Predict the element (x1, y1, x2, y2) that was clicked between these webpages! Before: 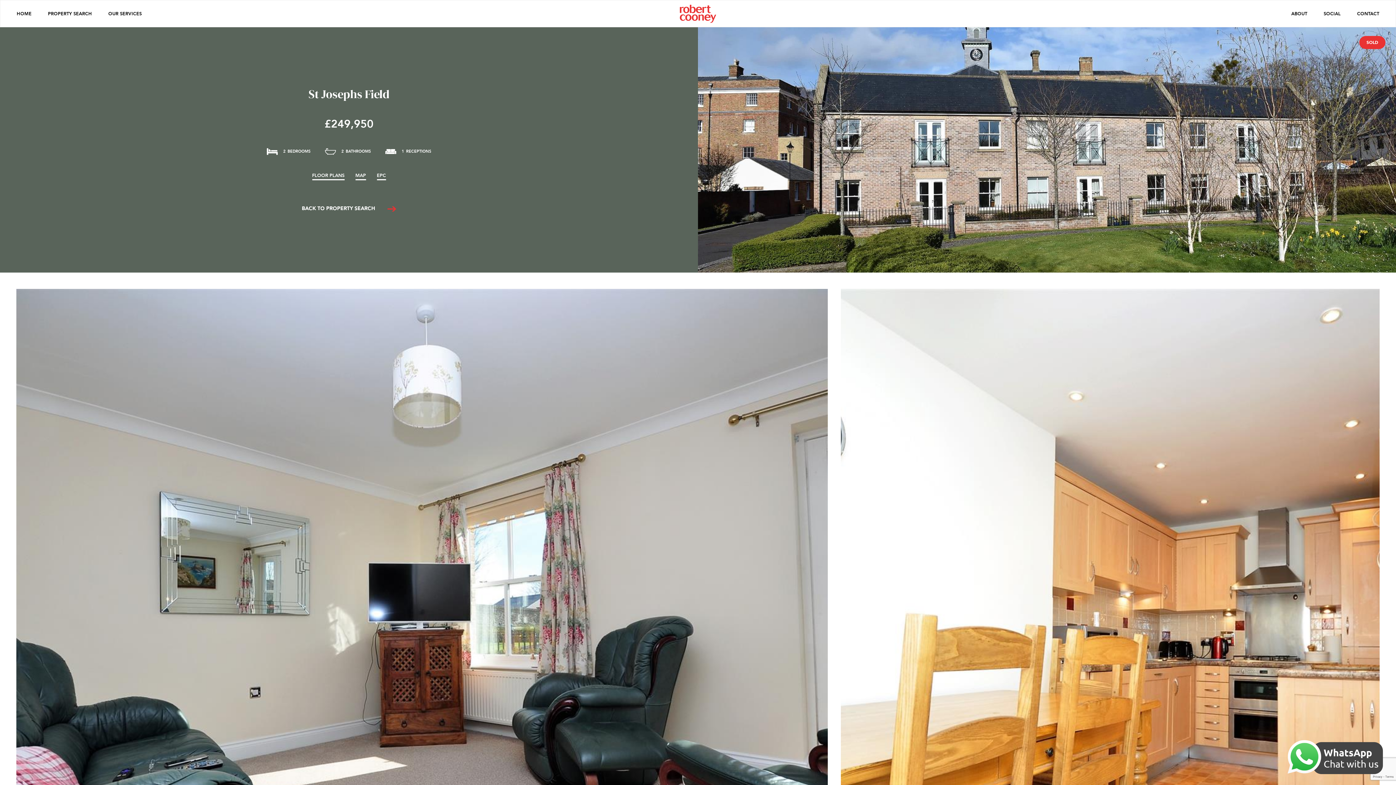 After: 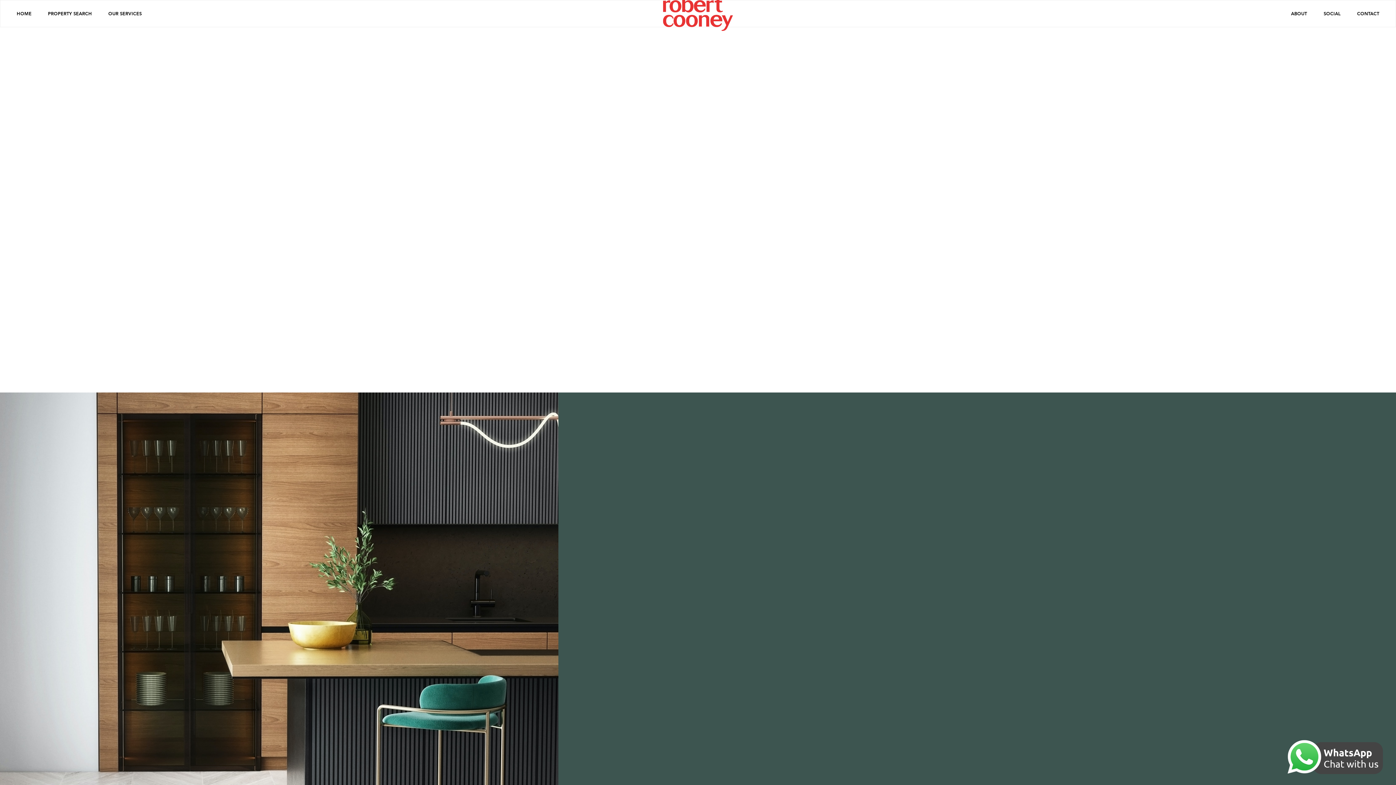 Action: bbox: (108, 10, 141, 17) label: OUR SERVICES